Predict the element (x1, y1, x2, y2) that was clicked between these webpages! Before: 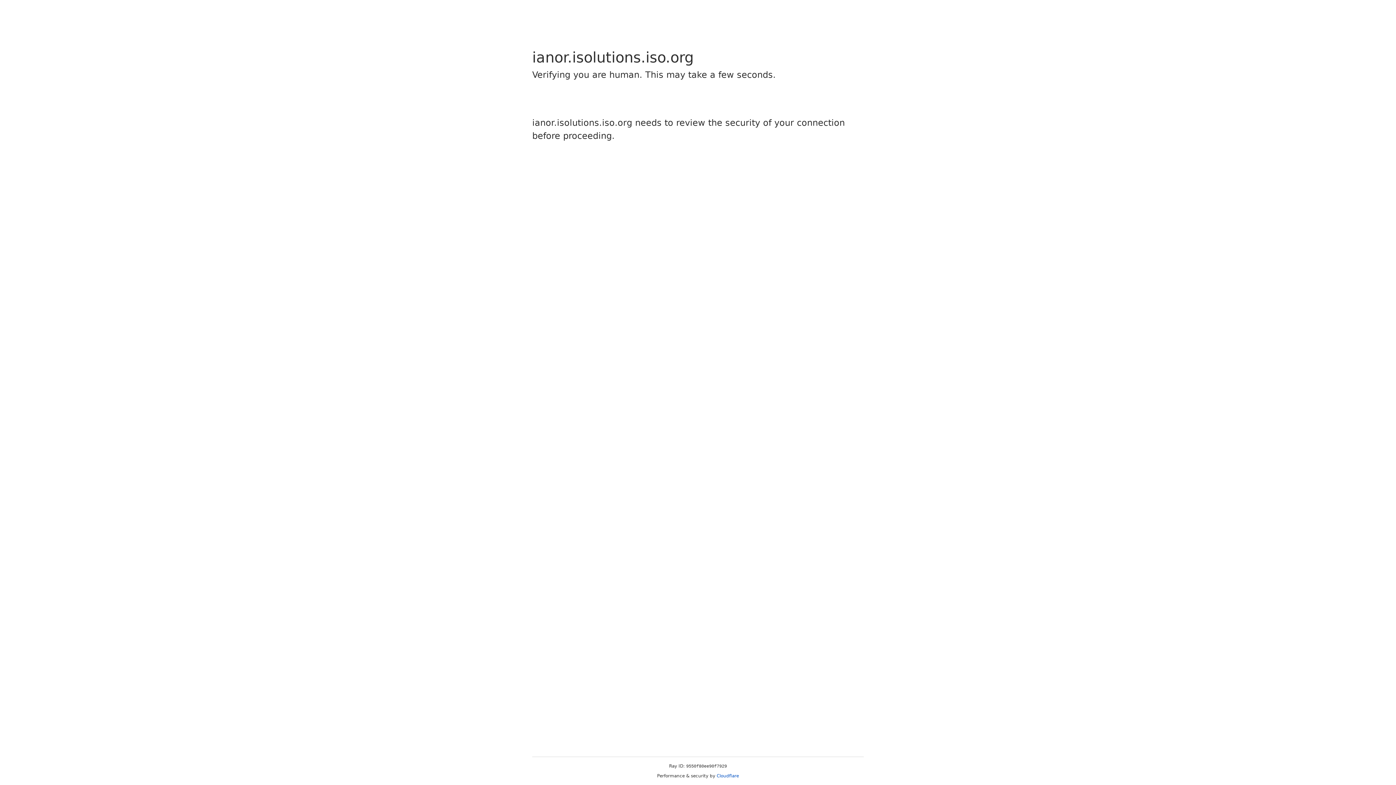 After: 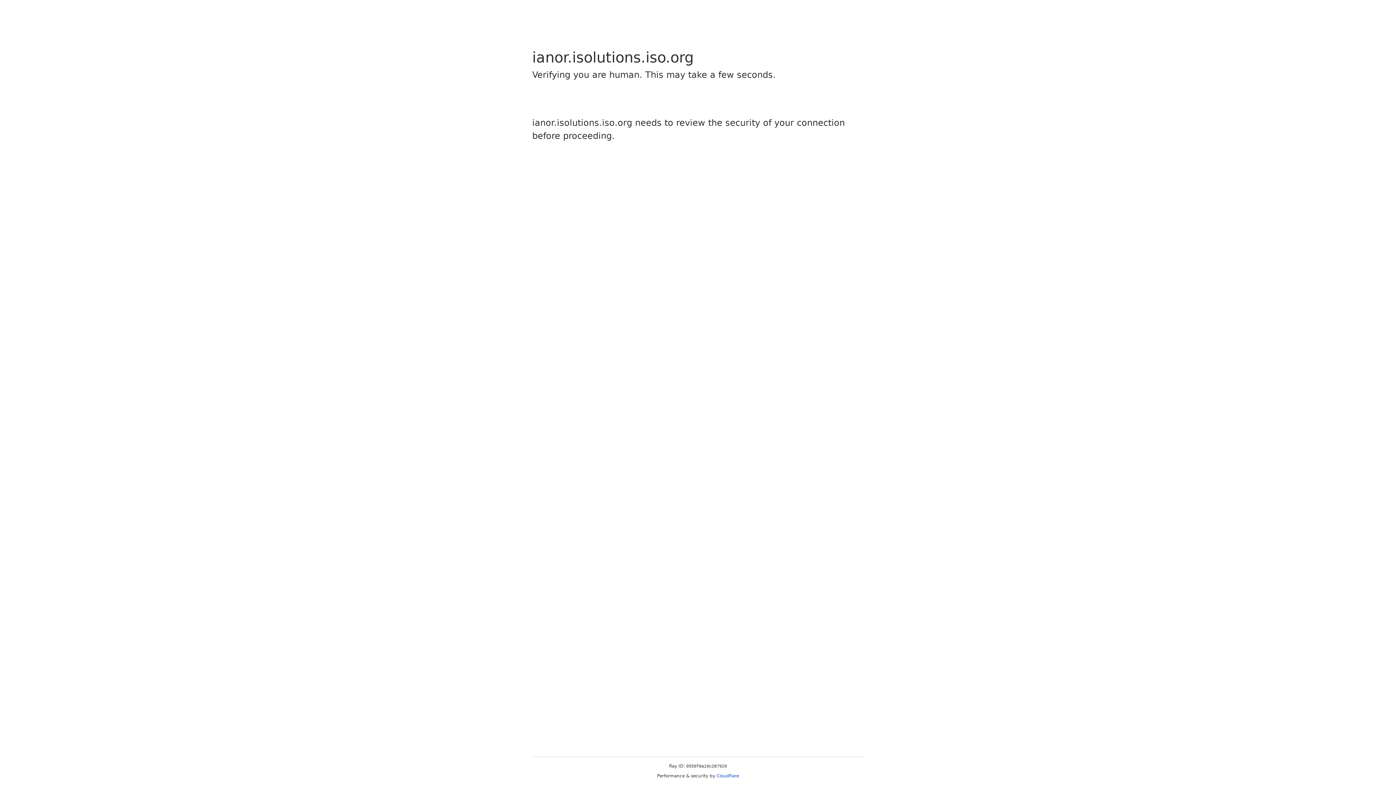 Action: label: Cloudflare bbox: (716, 773, 739, 778)